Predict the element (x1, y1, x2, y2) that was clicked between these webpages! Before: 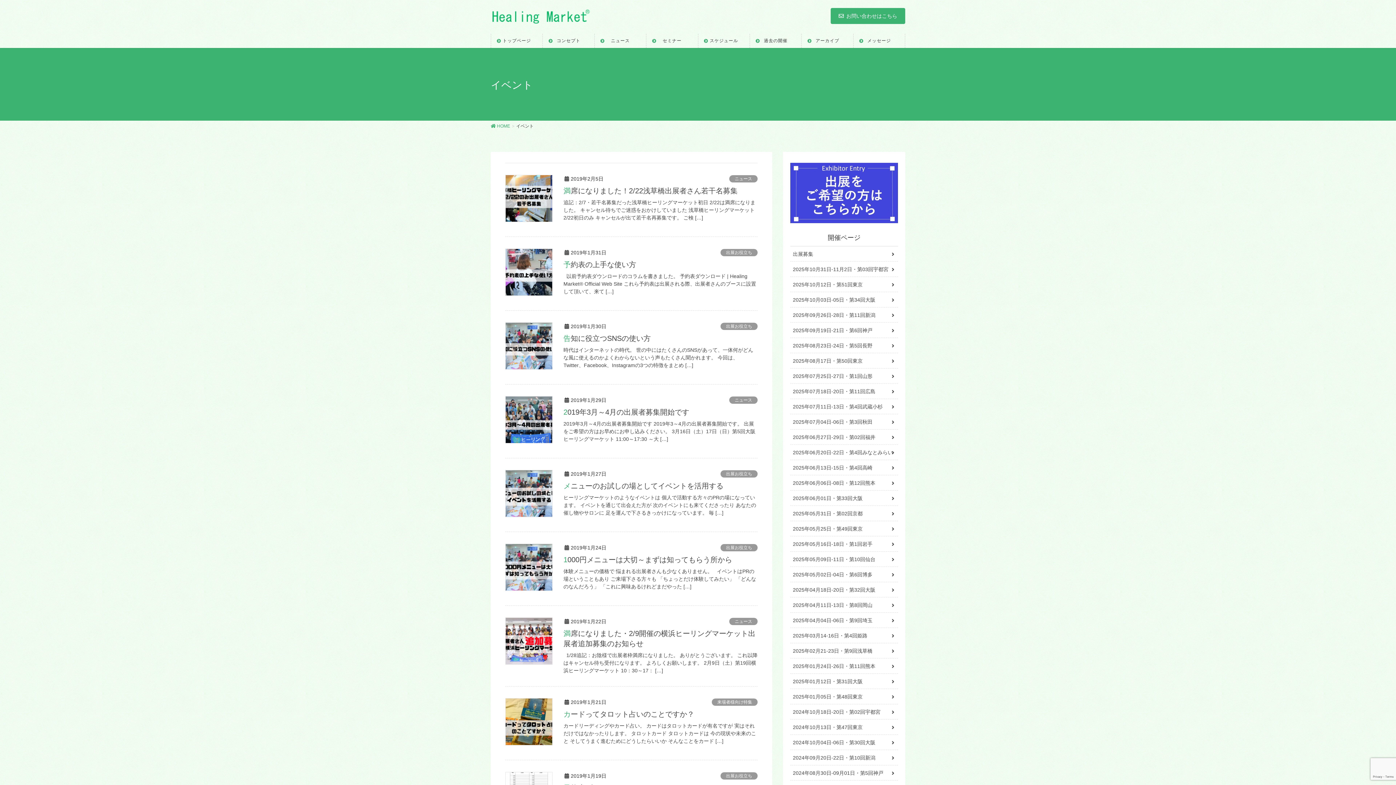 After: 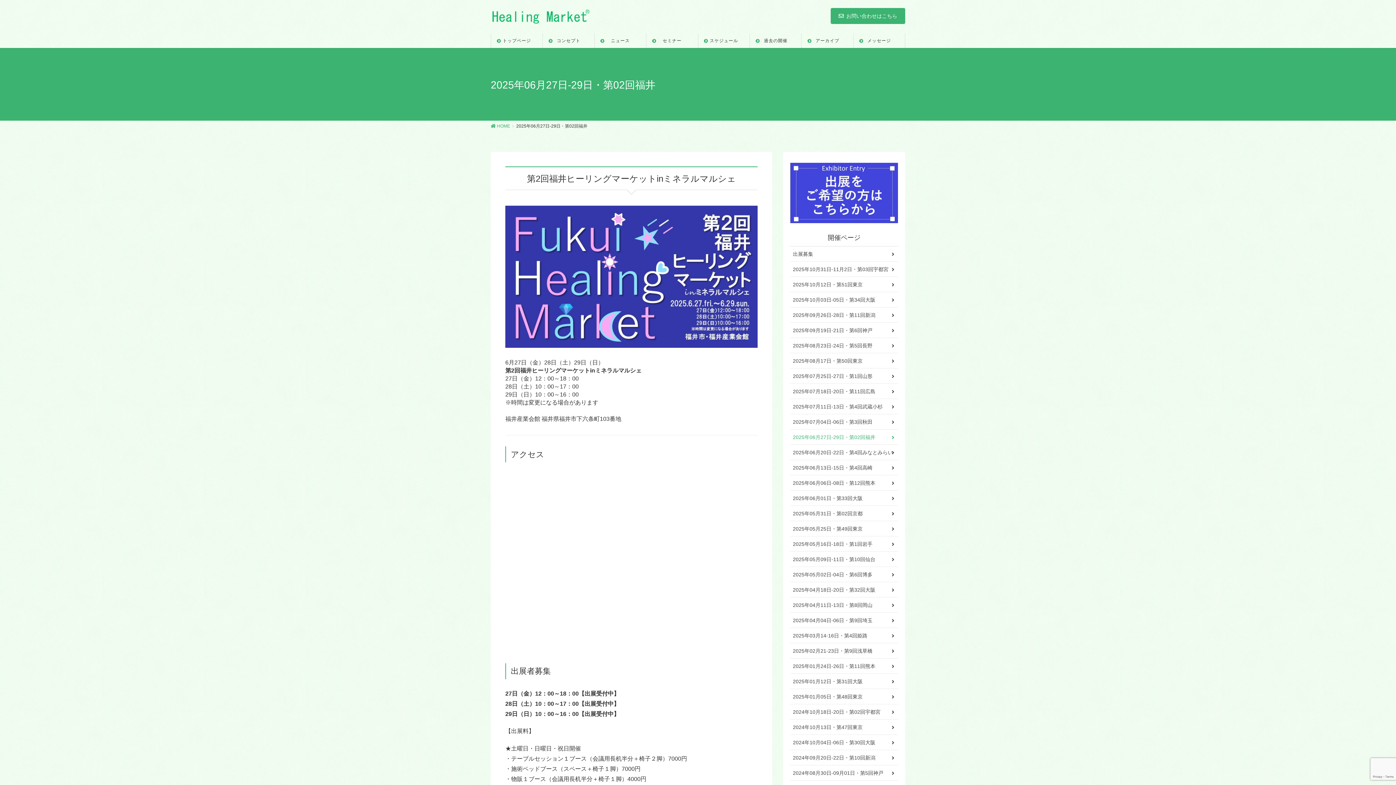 Action: label: 2025年06月27日-29日・第02回福井 bbox: (790, 429, 898, 445)